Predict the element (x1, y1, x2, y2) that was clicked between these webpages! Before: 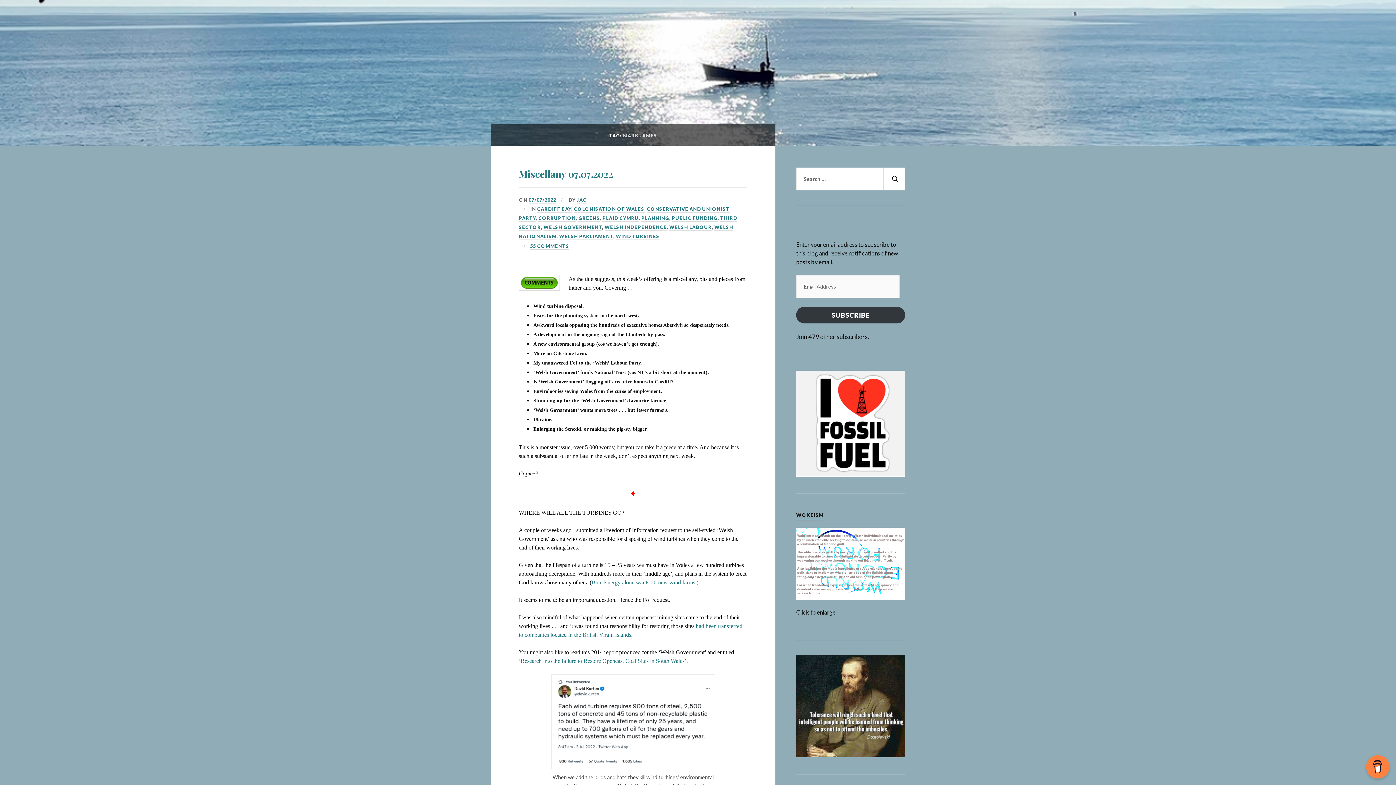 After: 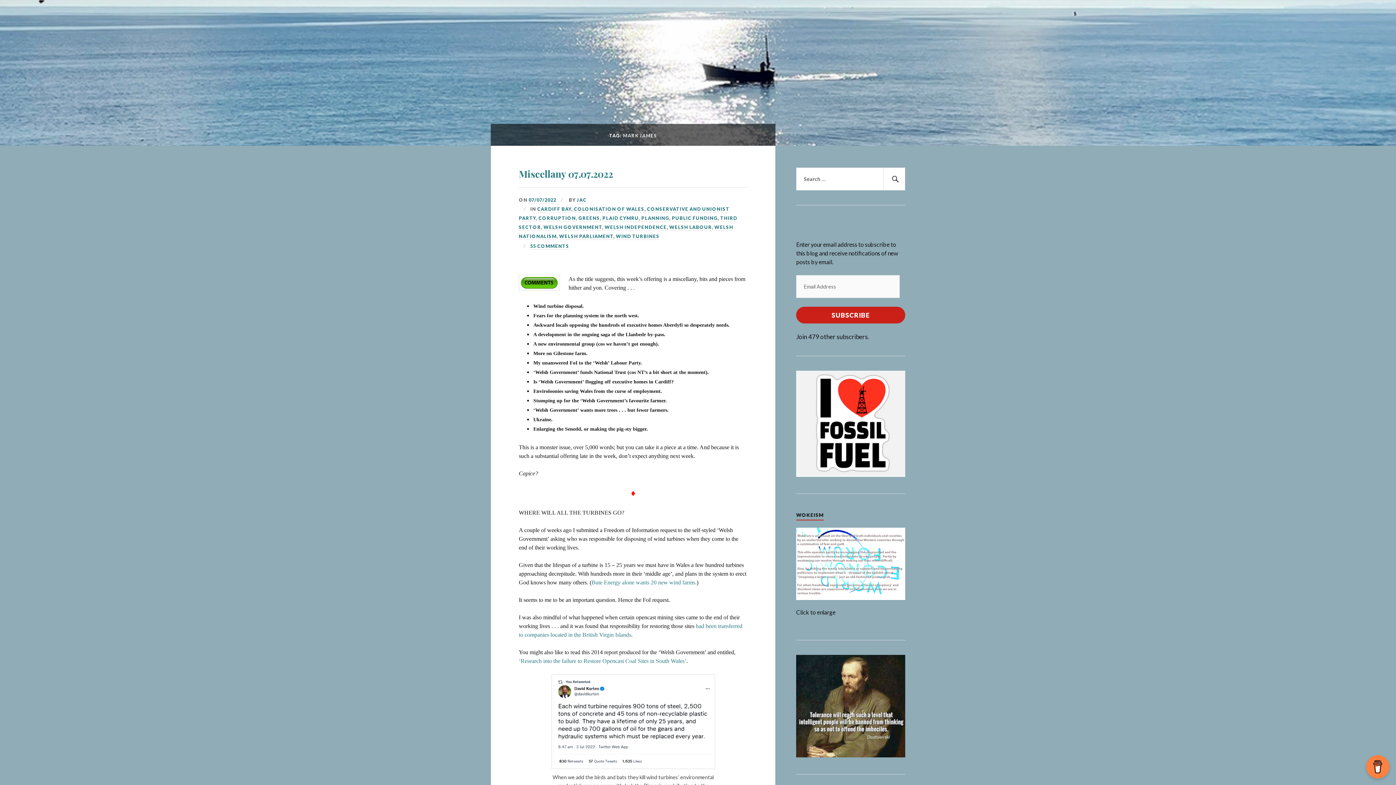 Action: label: SUBSCRIBE bbox: (796, 306, 905, 323)